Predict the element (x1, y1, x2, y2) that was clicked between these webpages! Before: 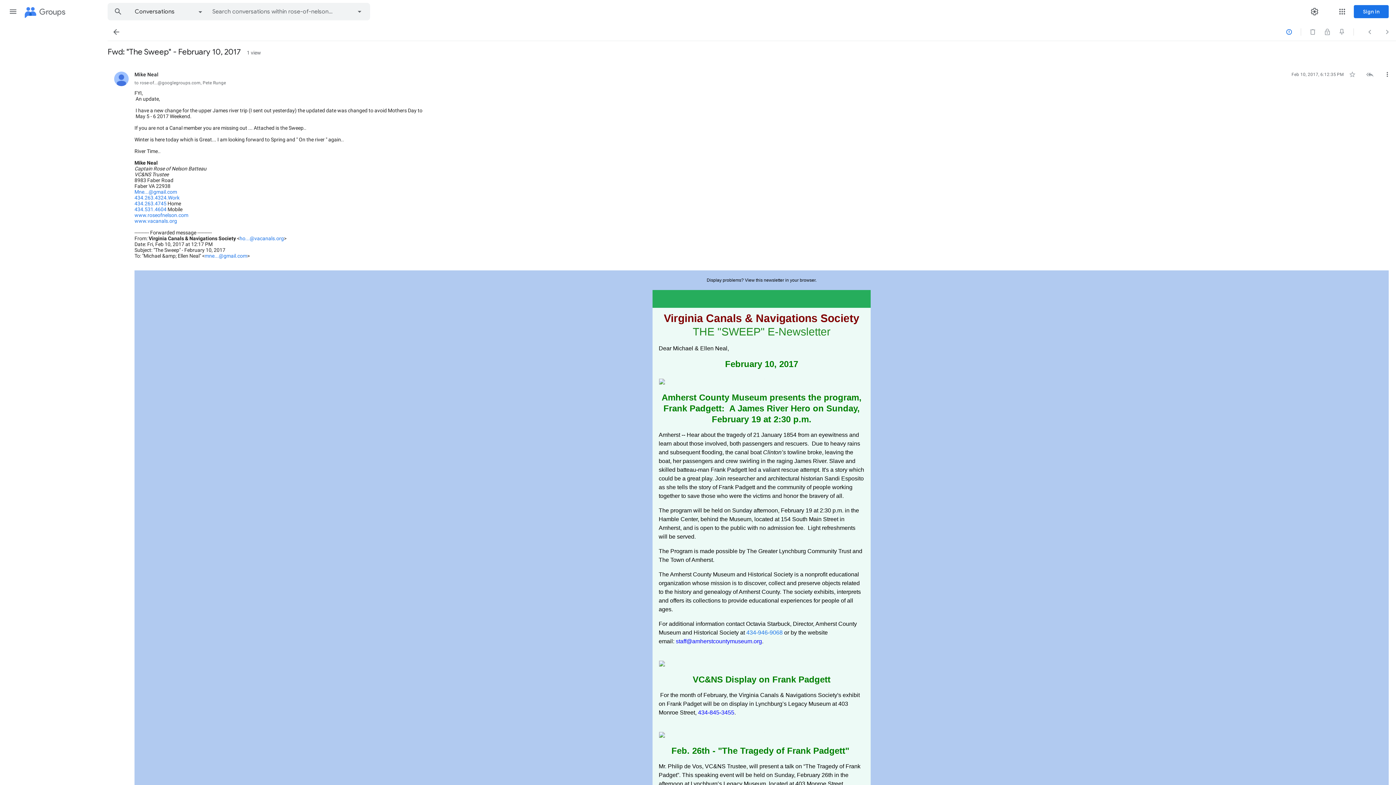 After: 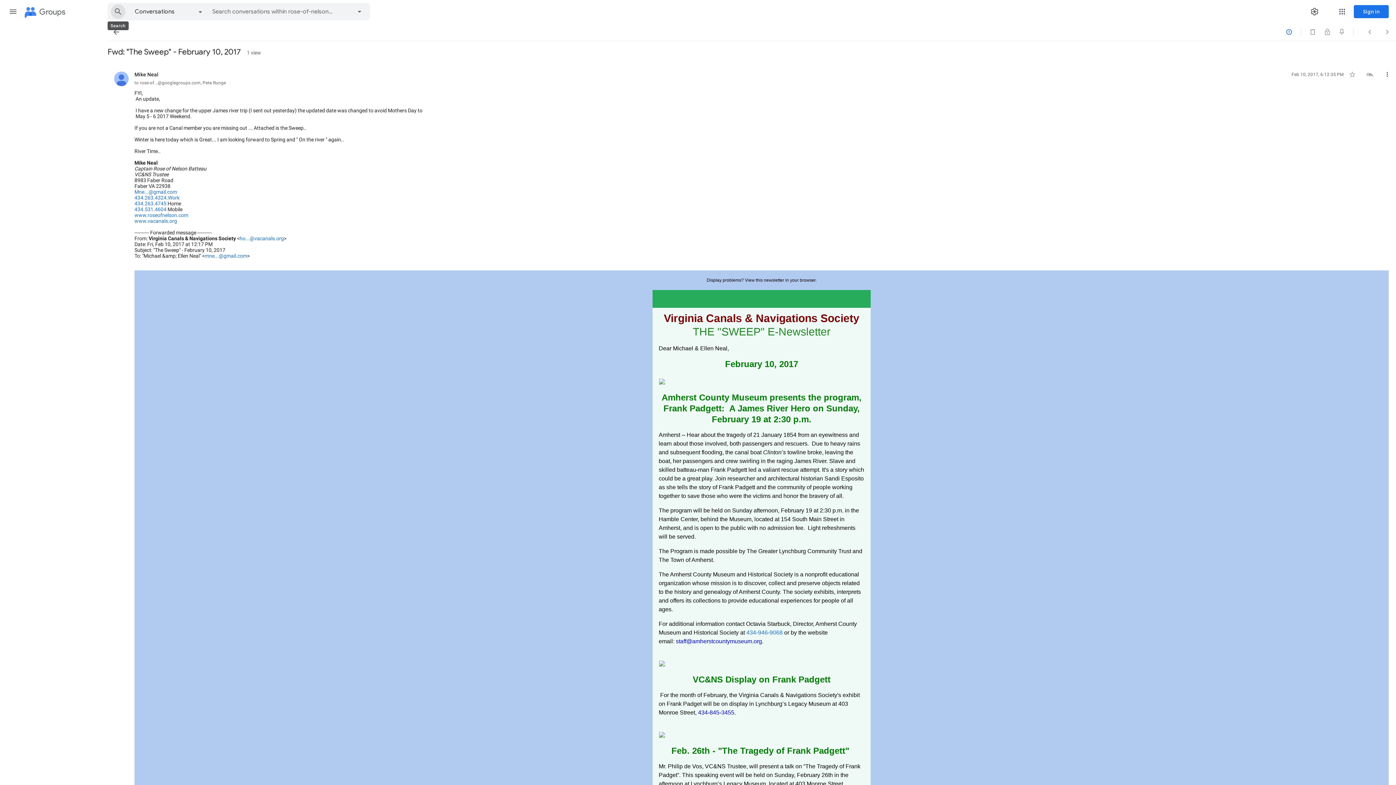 Action: label: Search bbox: (108, 3, 128, 20)